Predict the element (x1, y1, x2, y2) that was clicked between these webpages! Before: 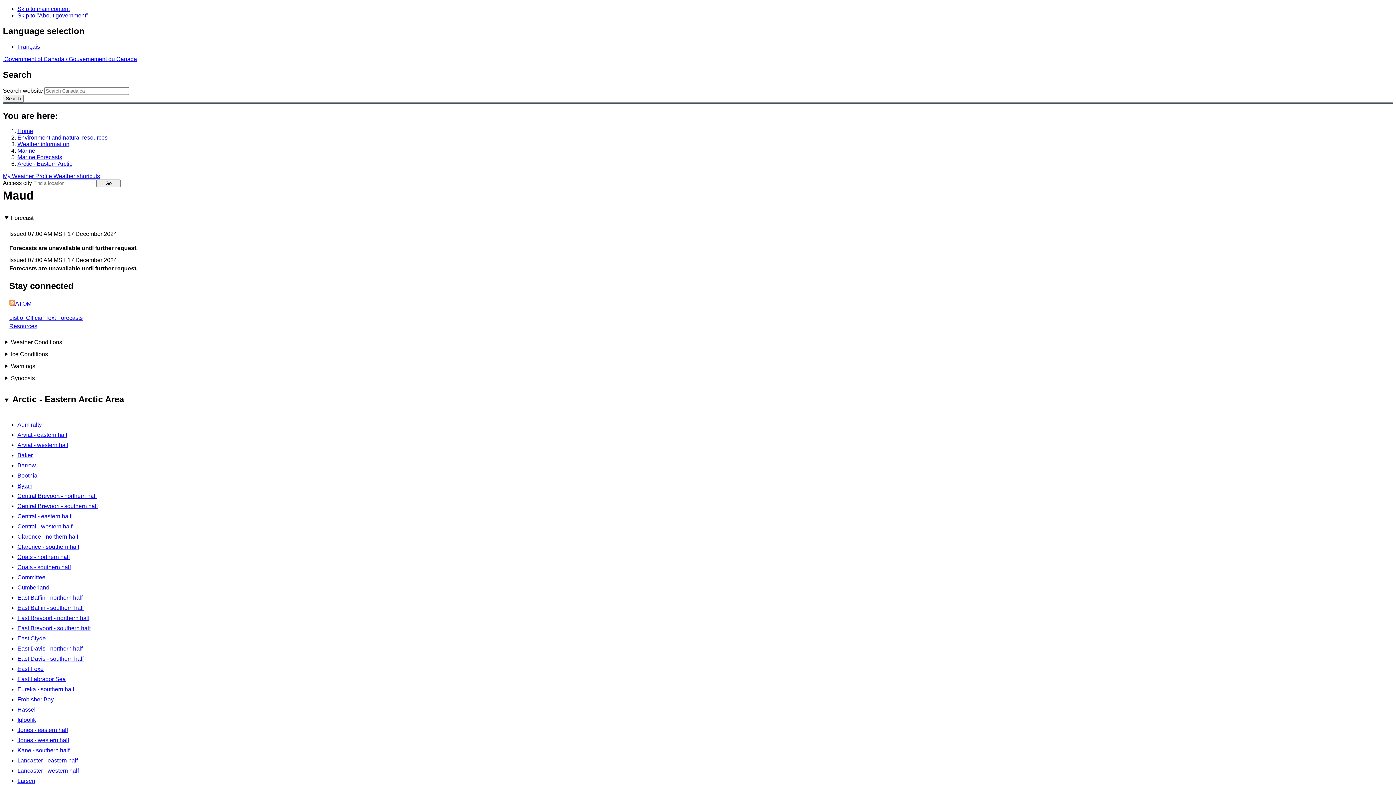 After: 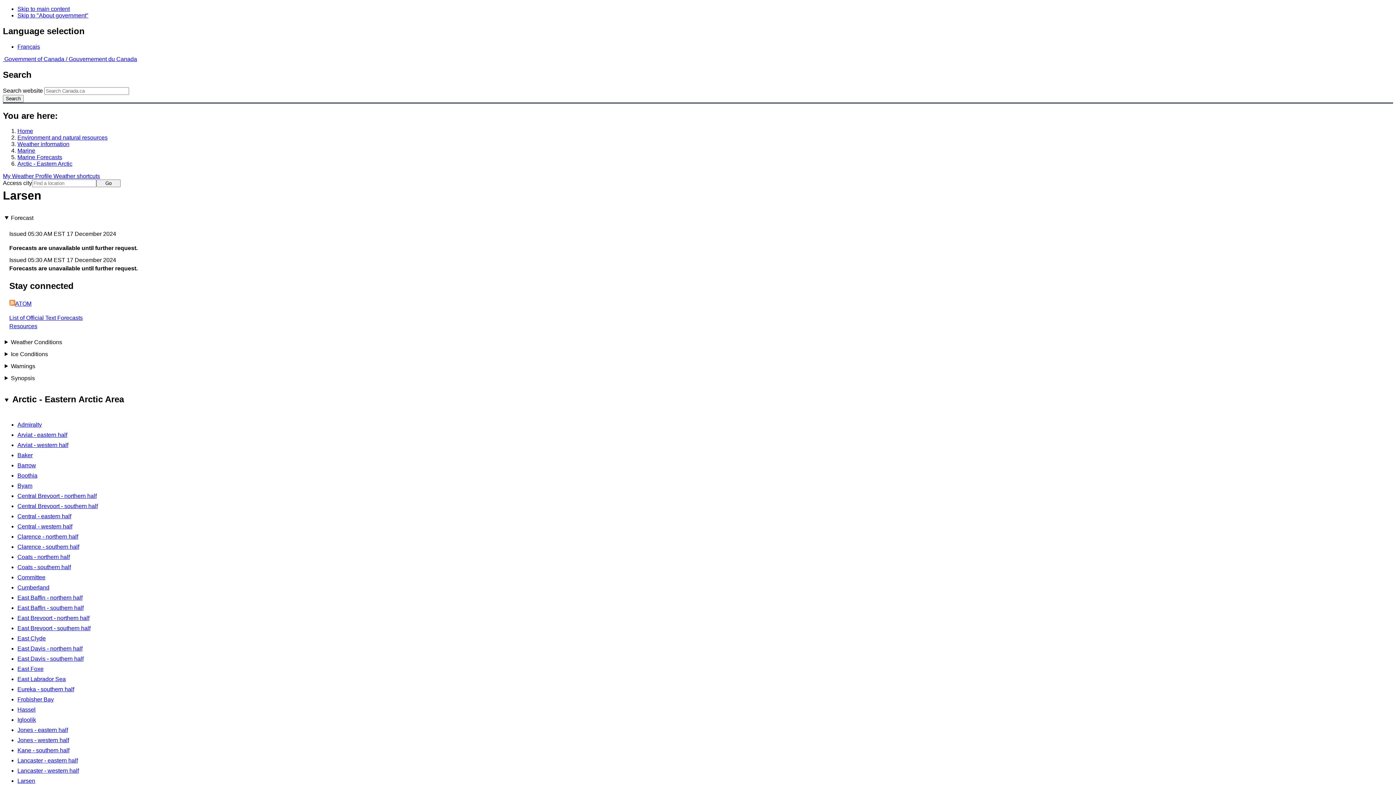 Action: bbox: (17, 778, 35, 784) label: Larsen